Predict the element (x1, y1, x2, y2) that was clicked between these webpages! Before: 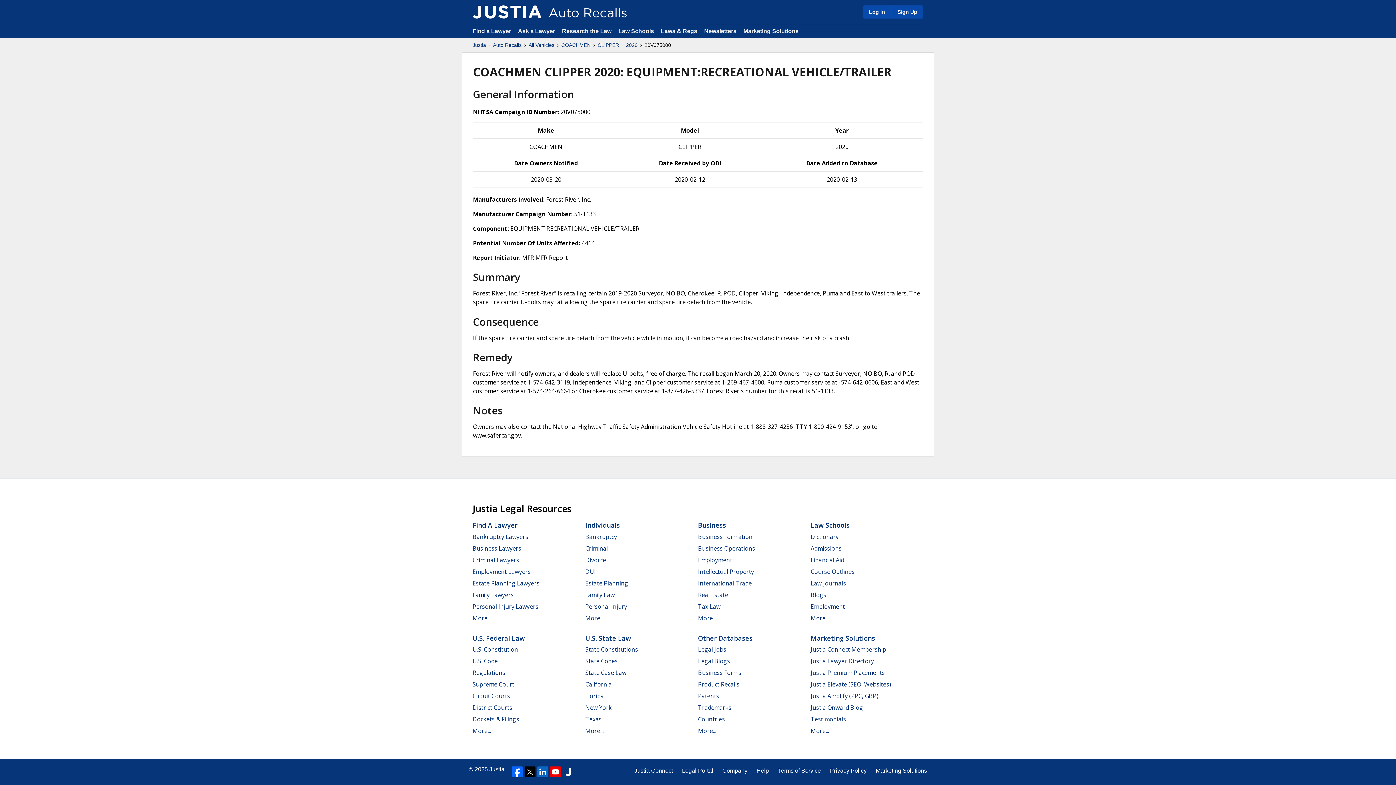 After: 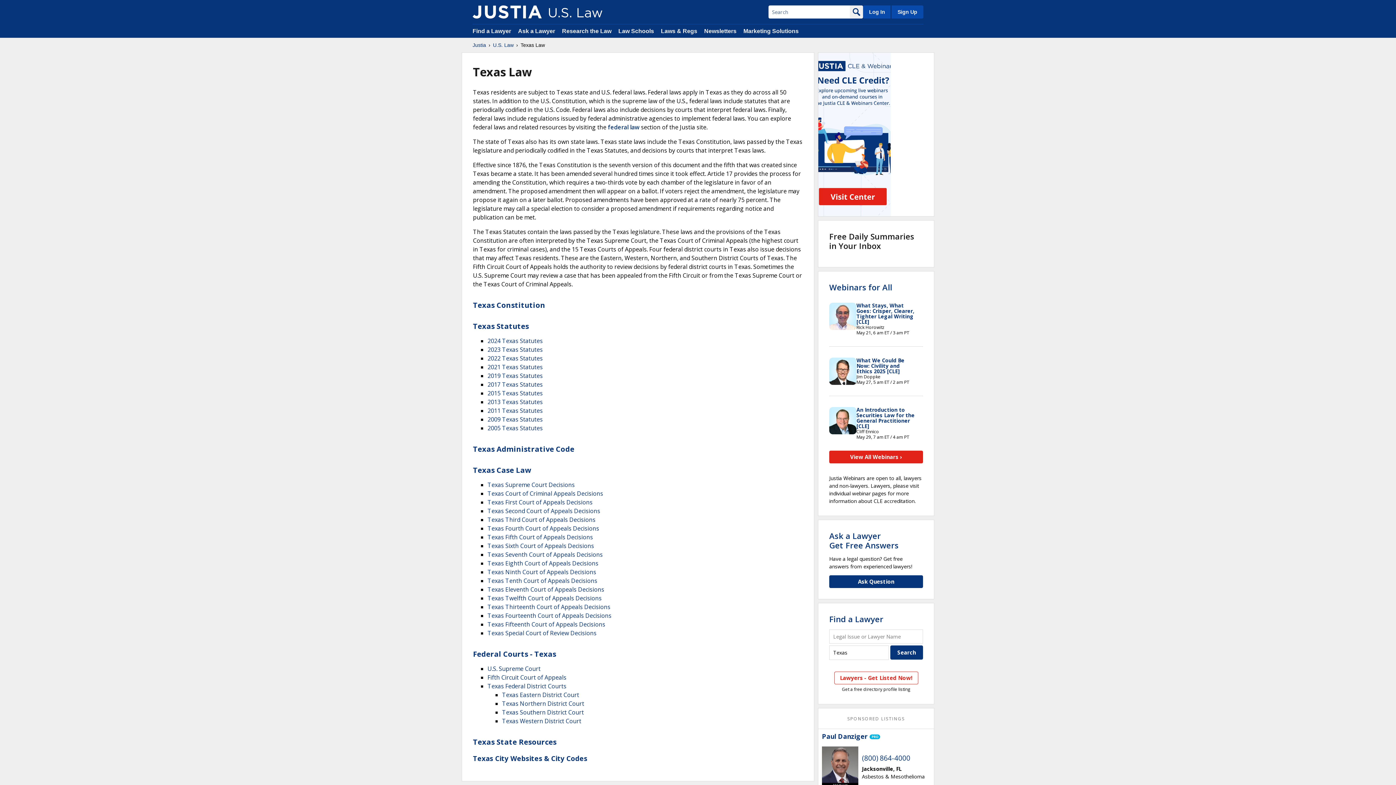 Action: label: Texas bbox: (585, 715, 601, 723)